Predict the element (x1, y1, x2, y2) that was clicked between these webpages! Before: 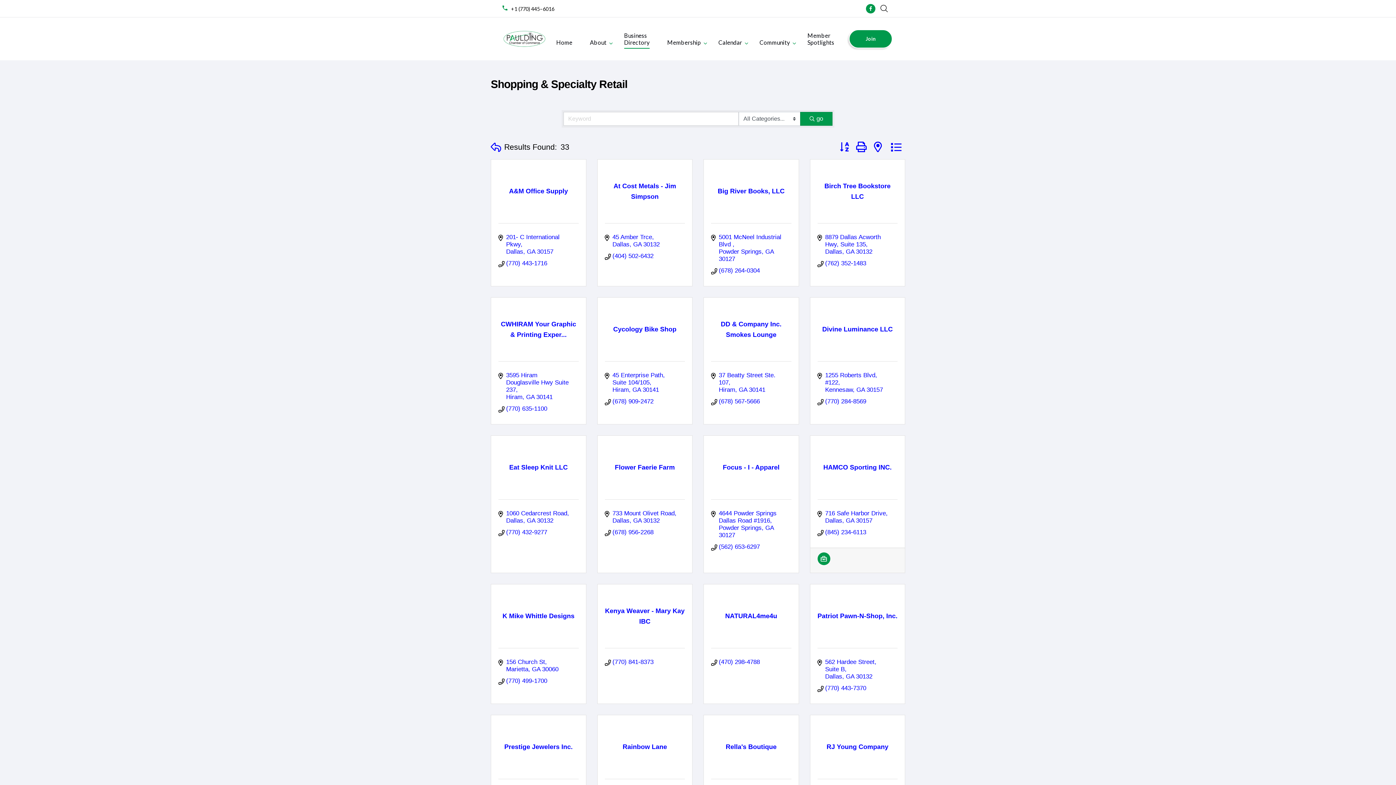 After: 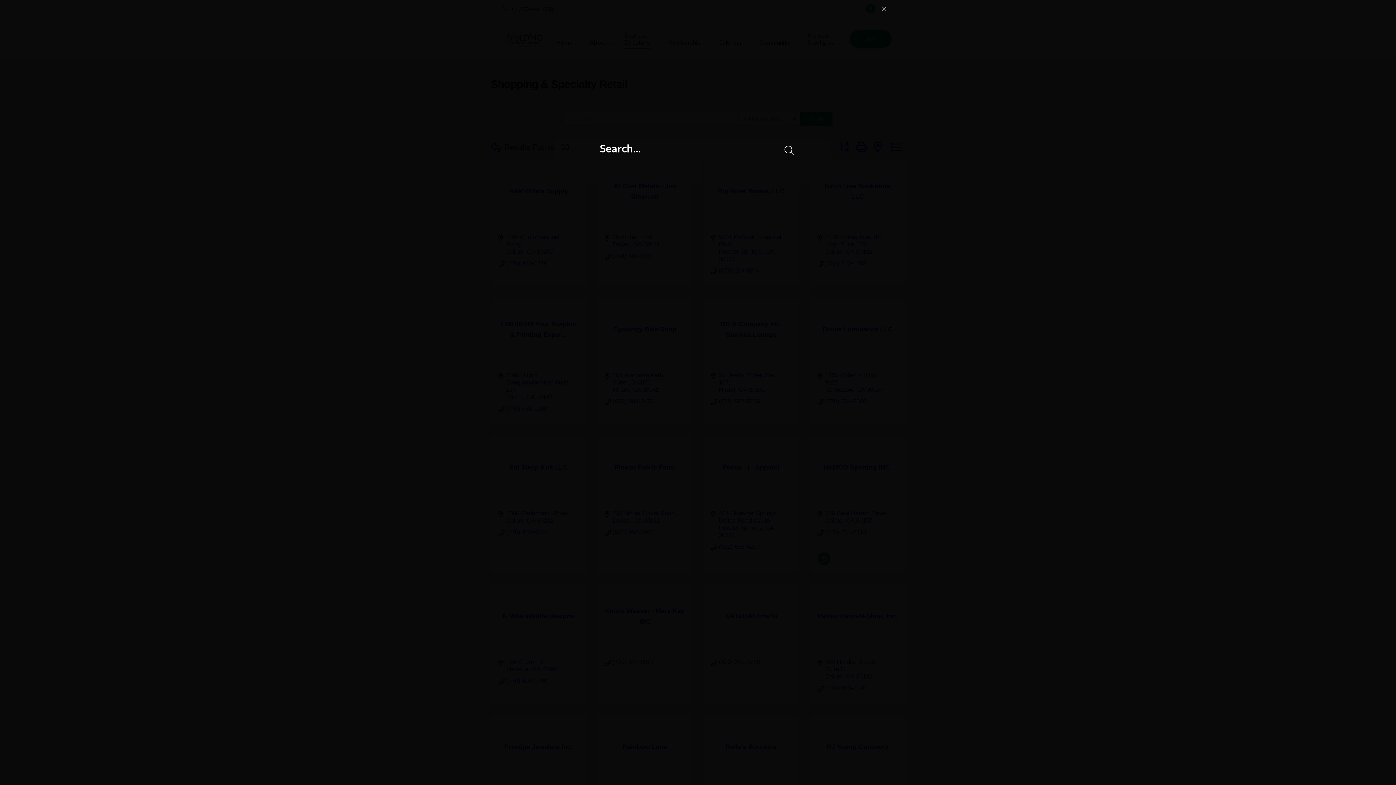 Action: bbox: (877, 2, 890, 15)